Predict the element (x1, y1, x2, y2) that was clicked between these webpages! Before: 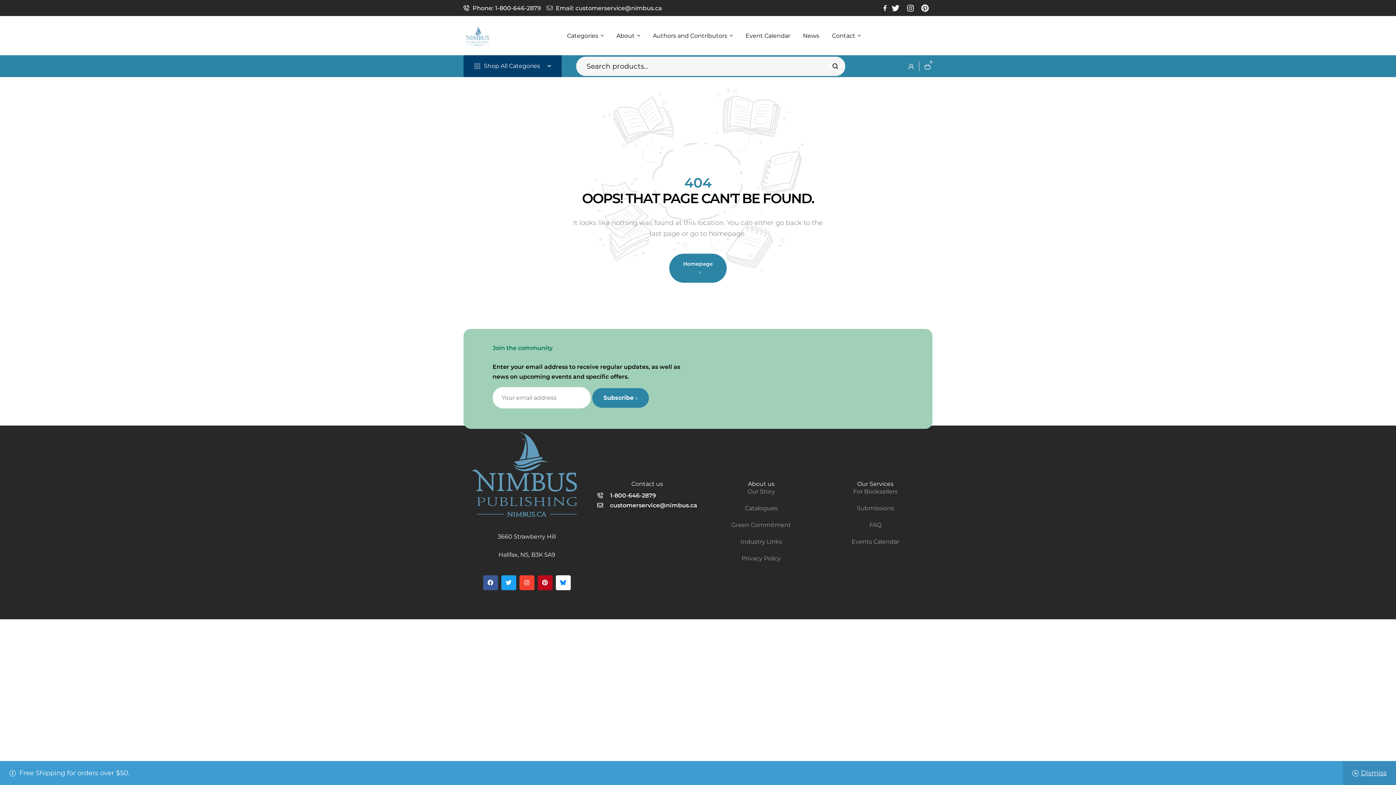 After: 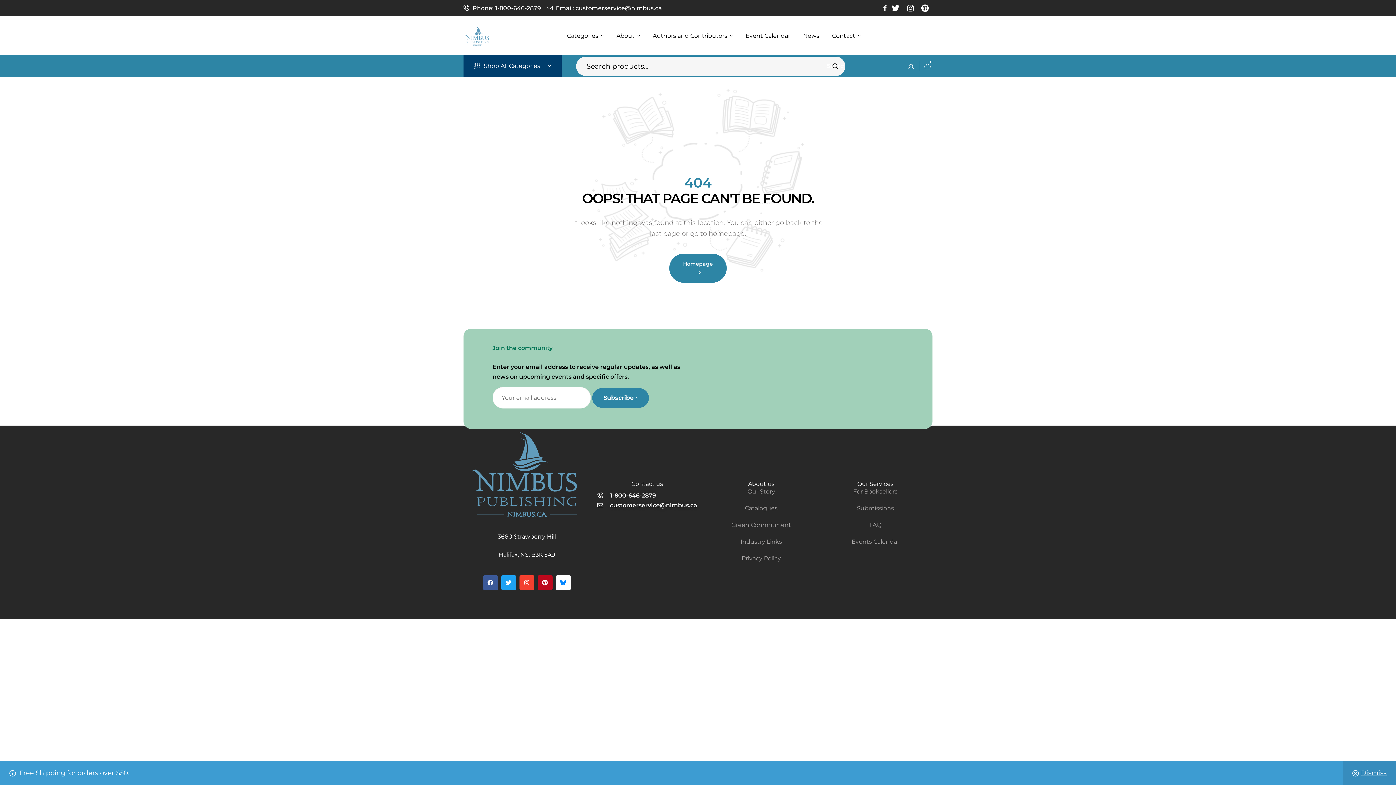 Action: bbox: (519, 575, 534, 590) label: Instagram